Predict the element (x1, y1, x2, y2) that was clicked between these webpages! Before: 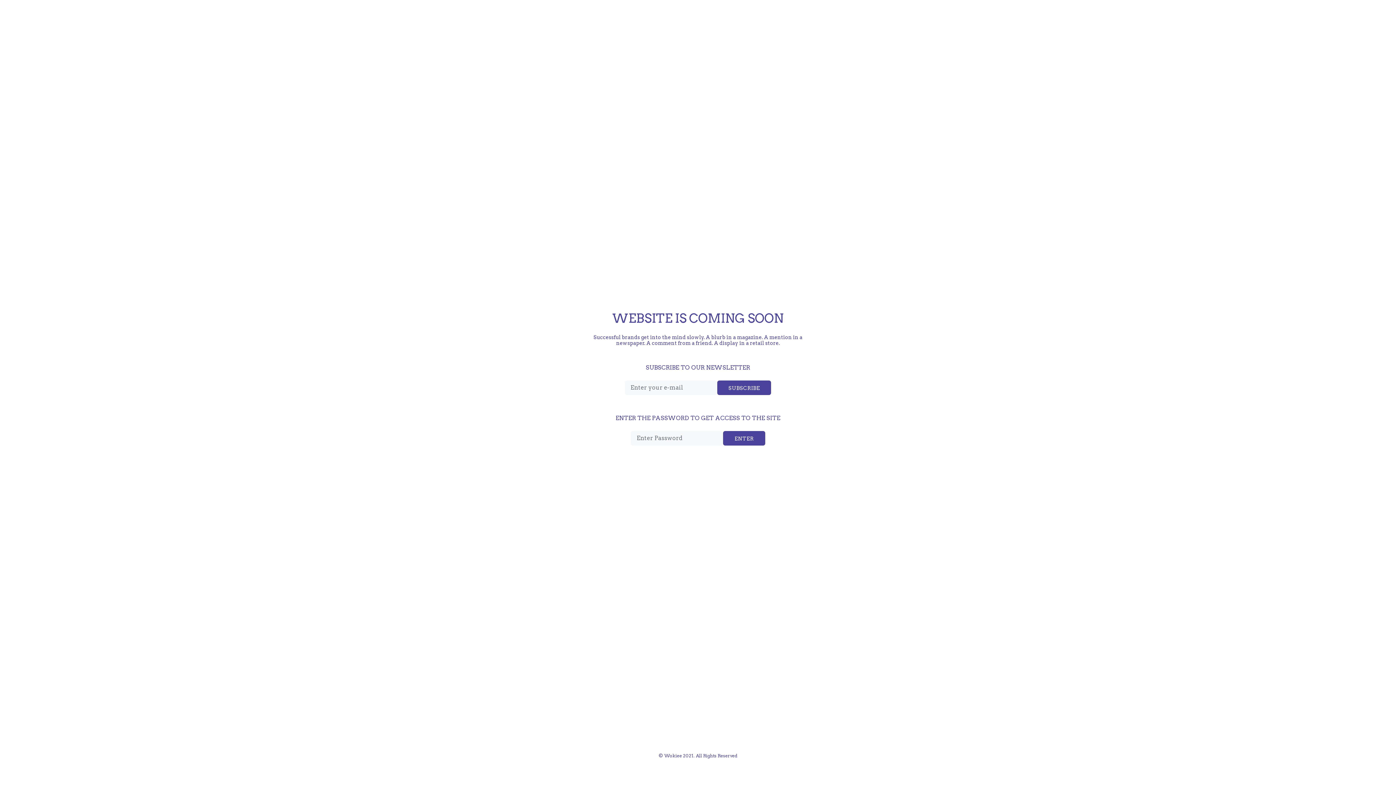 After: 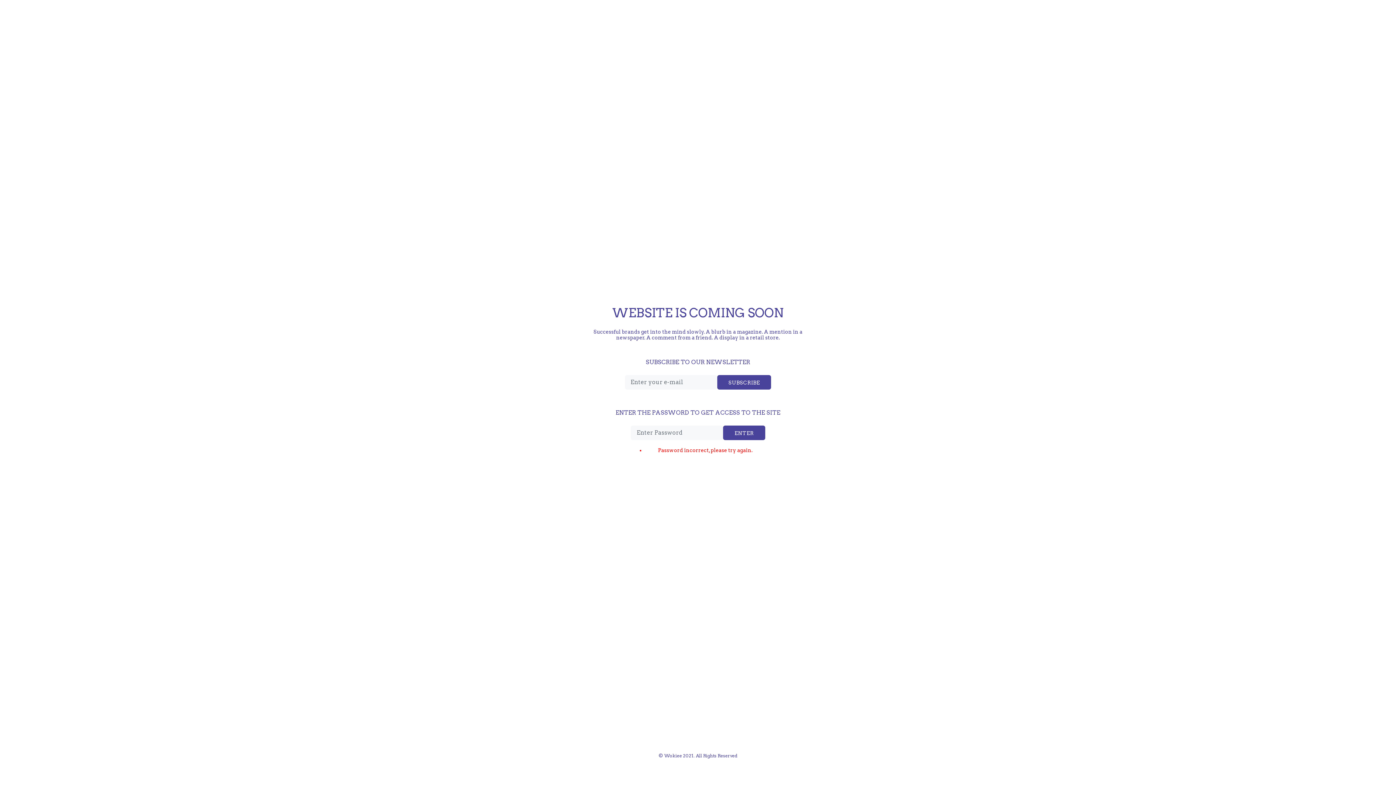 Action: label: ENTER bbox: (723, 431, 765, 445)